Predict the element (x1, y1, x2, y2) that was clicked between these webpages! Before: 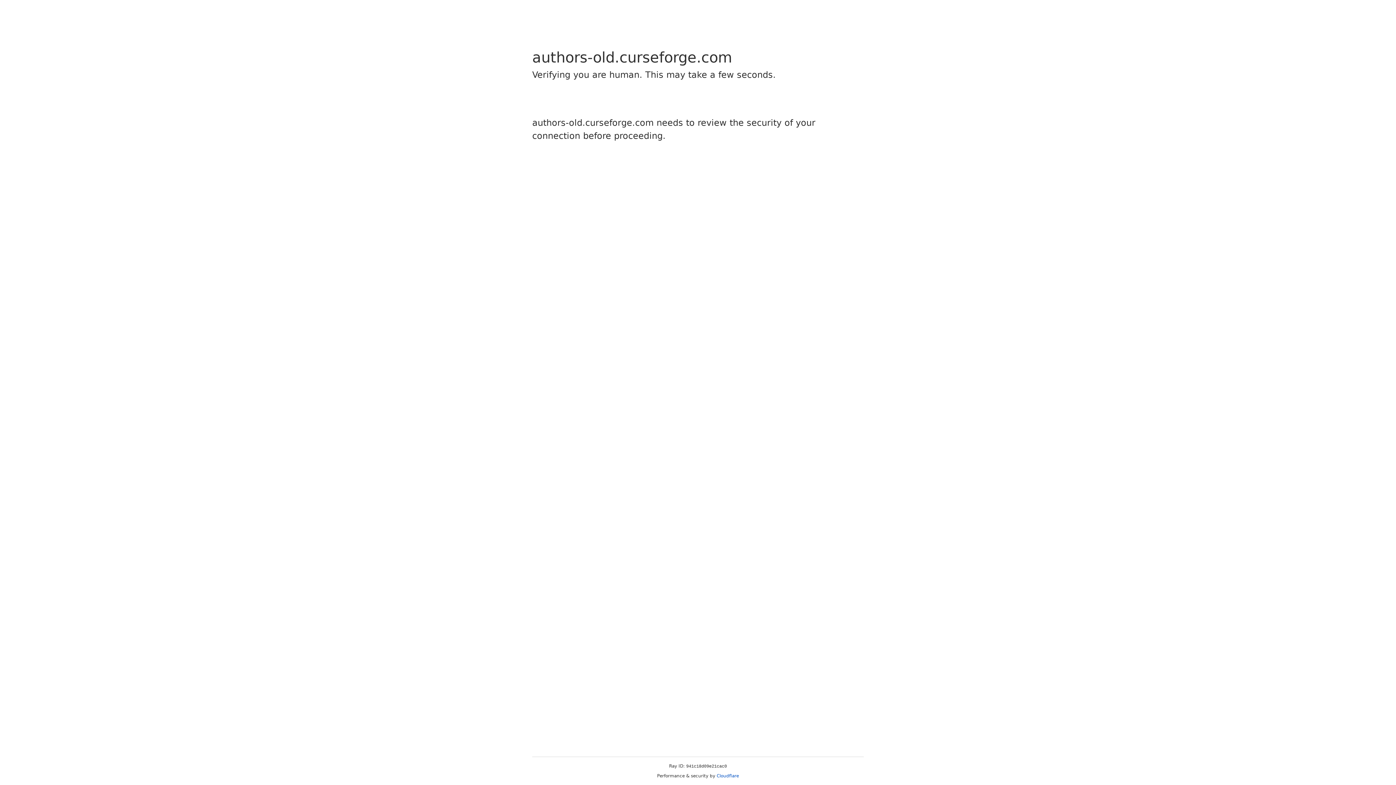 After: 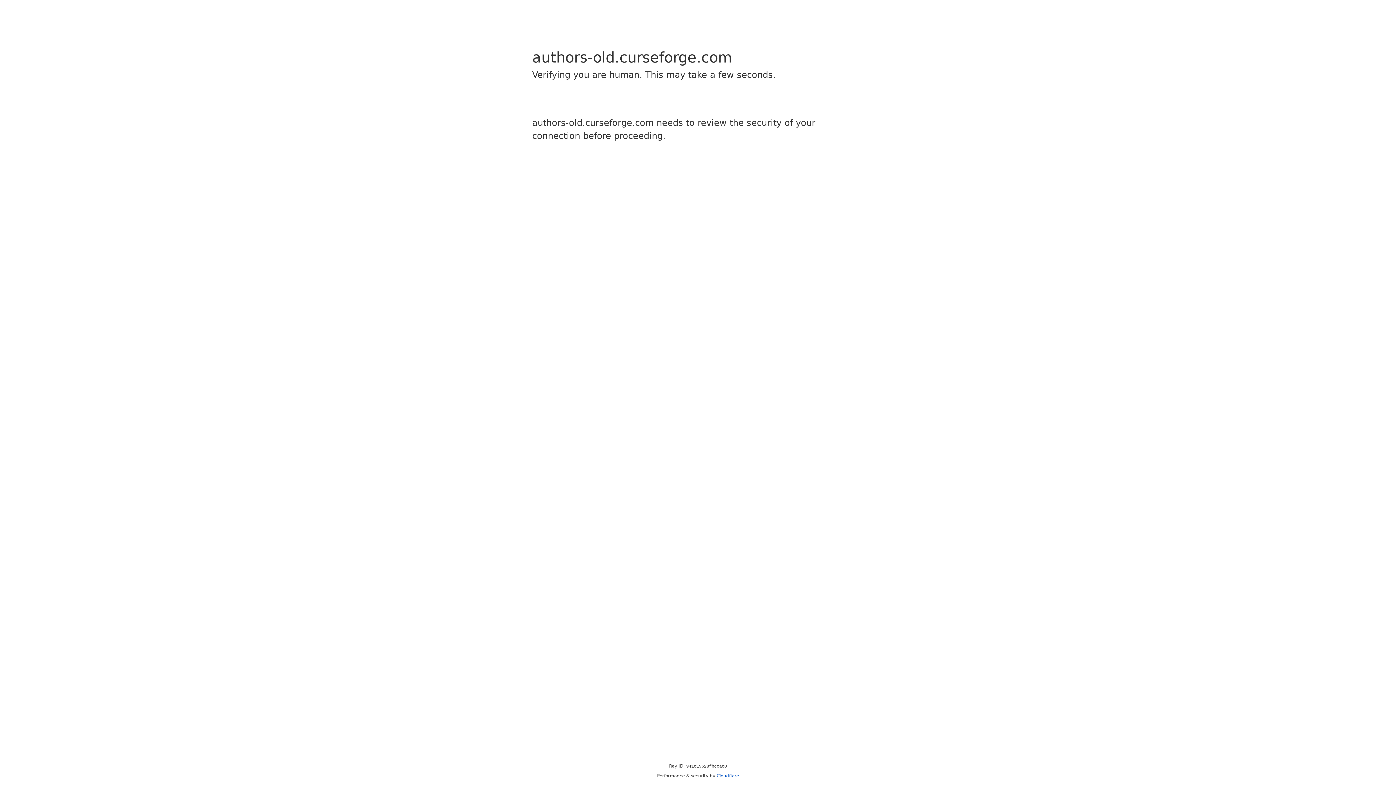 Action: bbox: (716, 773, 739, 778) label: Cloudflare